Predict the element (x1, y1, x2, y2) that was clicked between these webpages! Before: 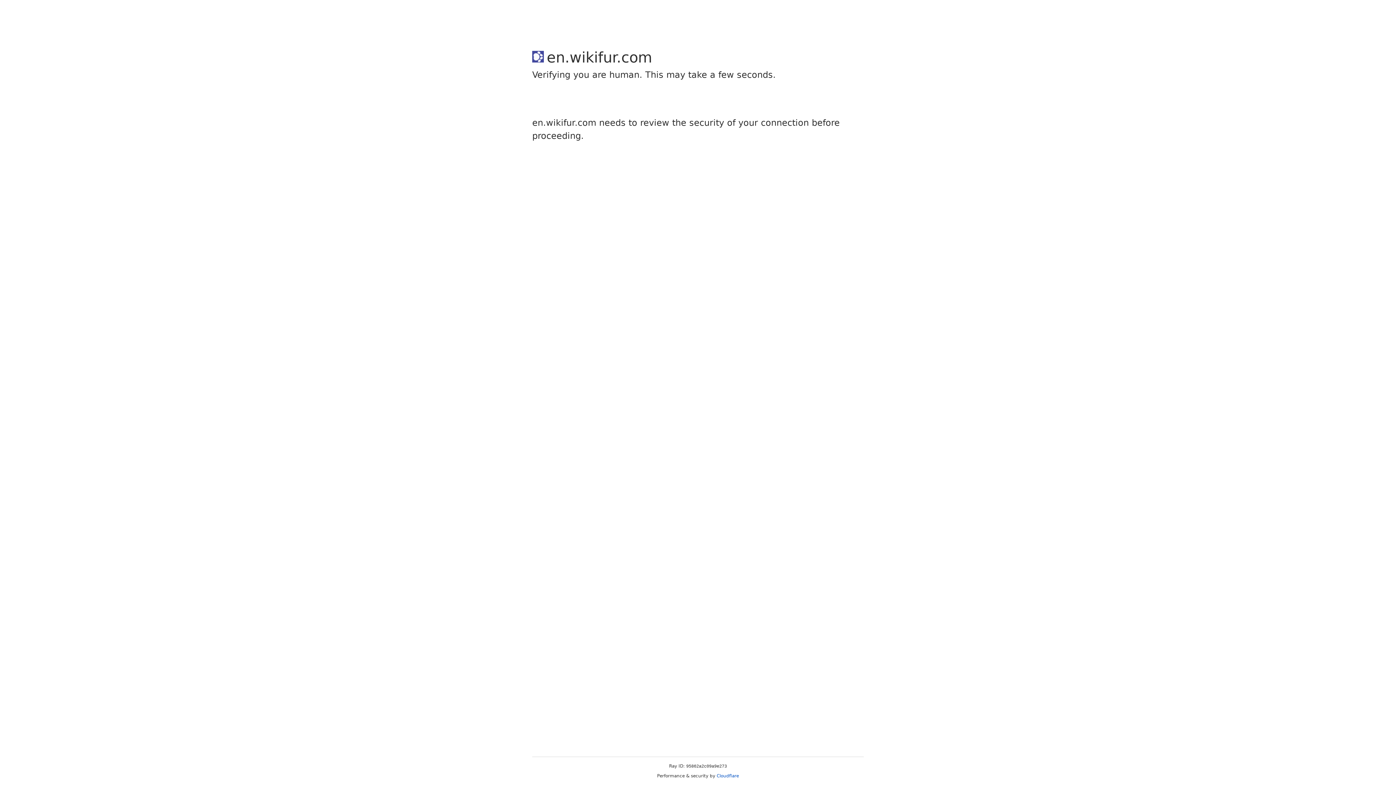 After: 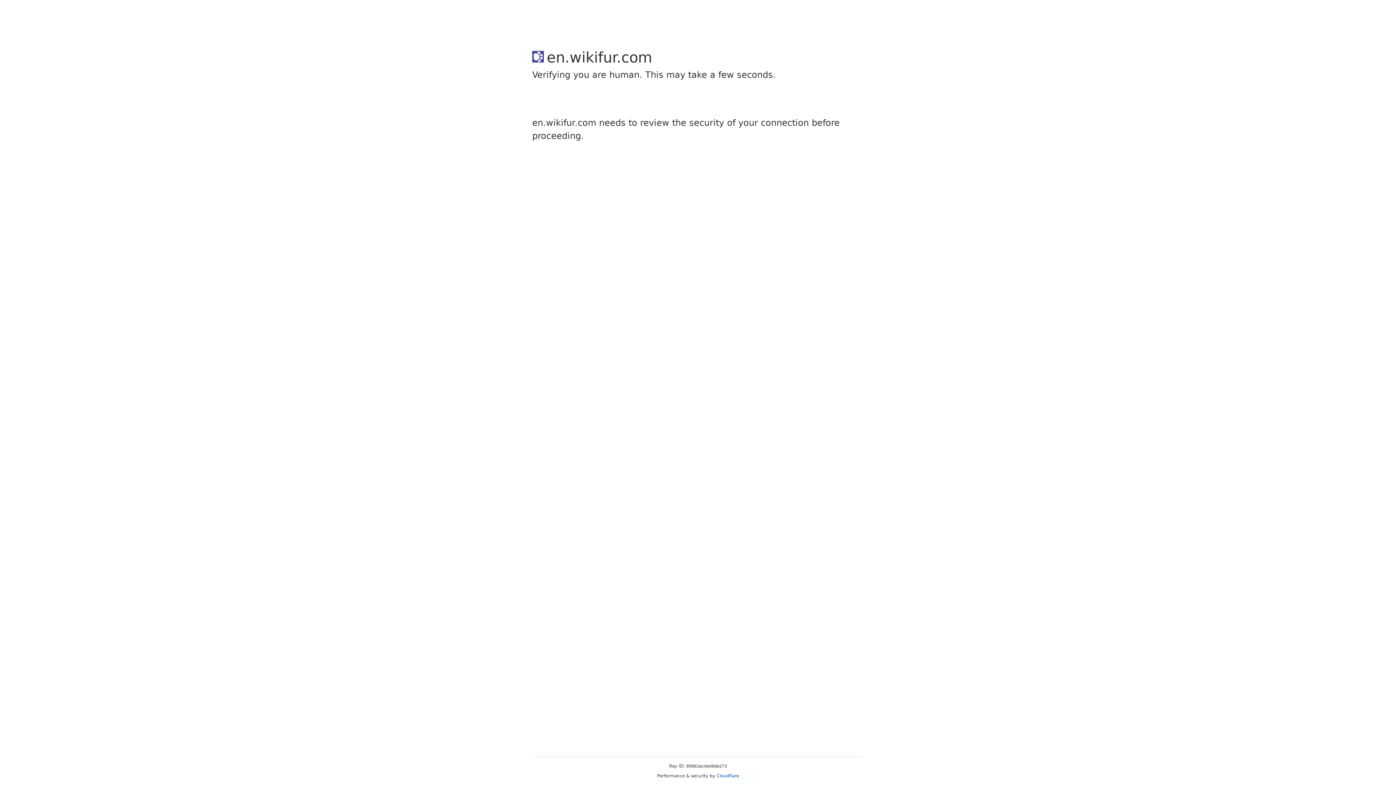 Action: bbox: (716, 773, 739, 778) label: Cloudflare